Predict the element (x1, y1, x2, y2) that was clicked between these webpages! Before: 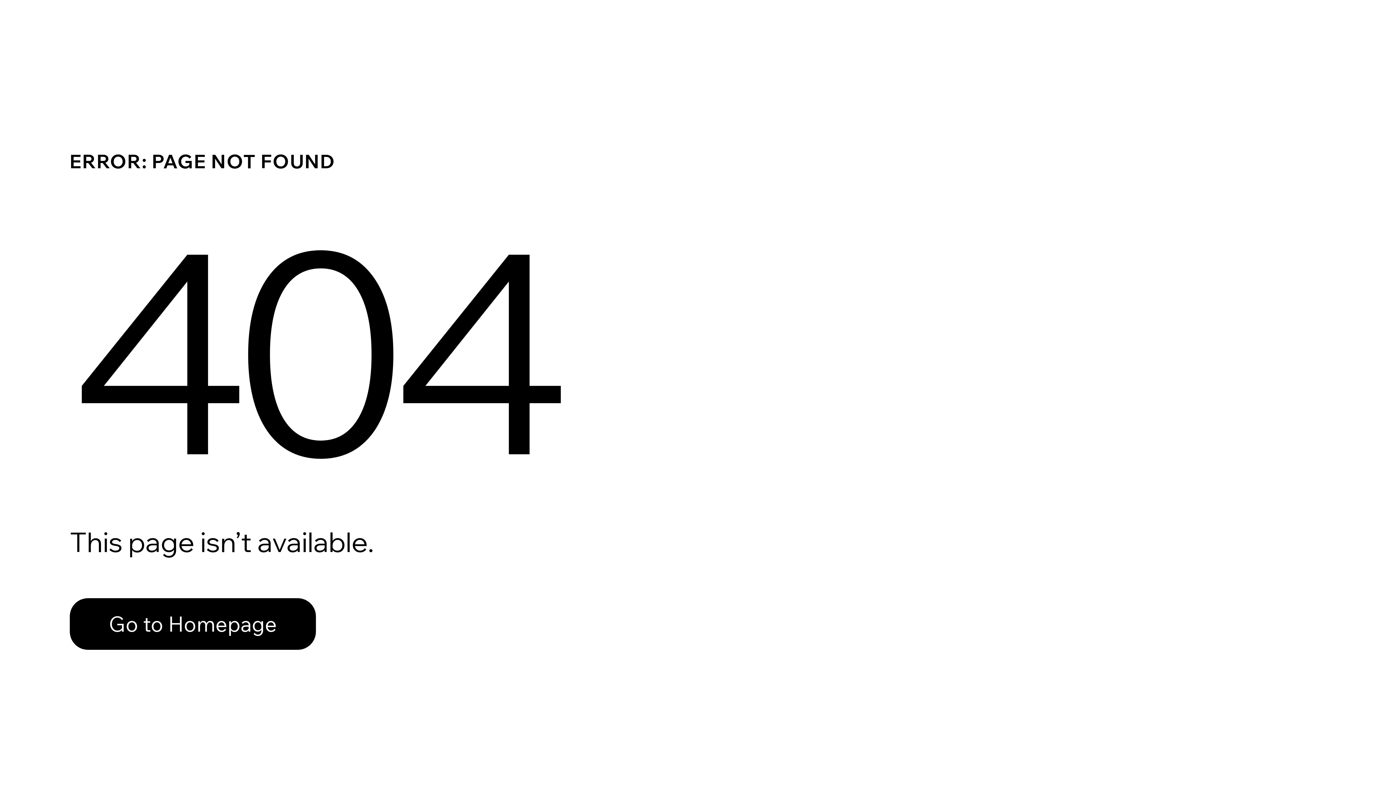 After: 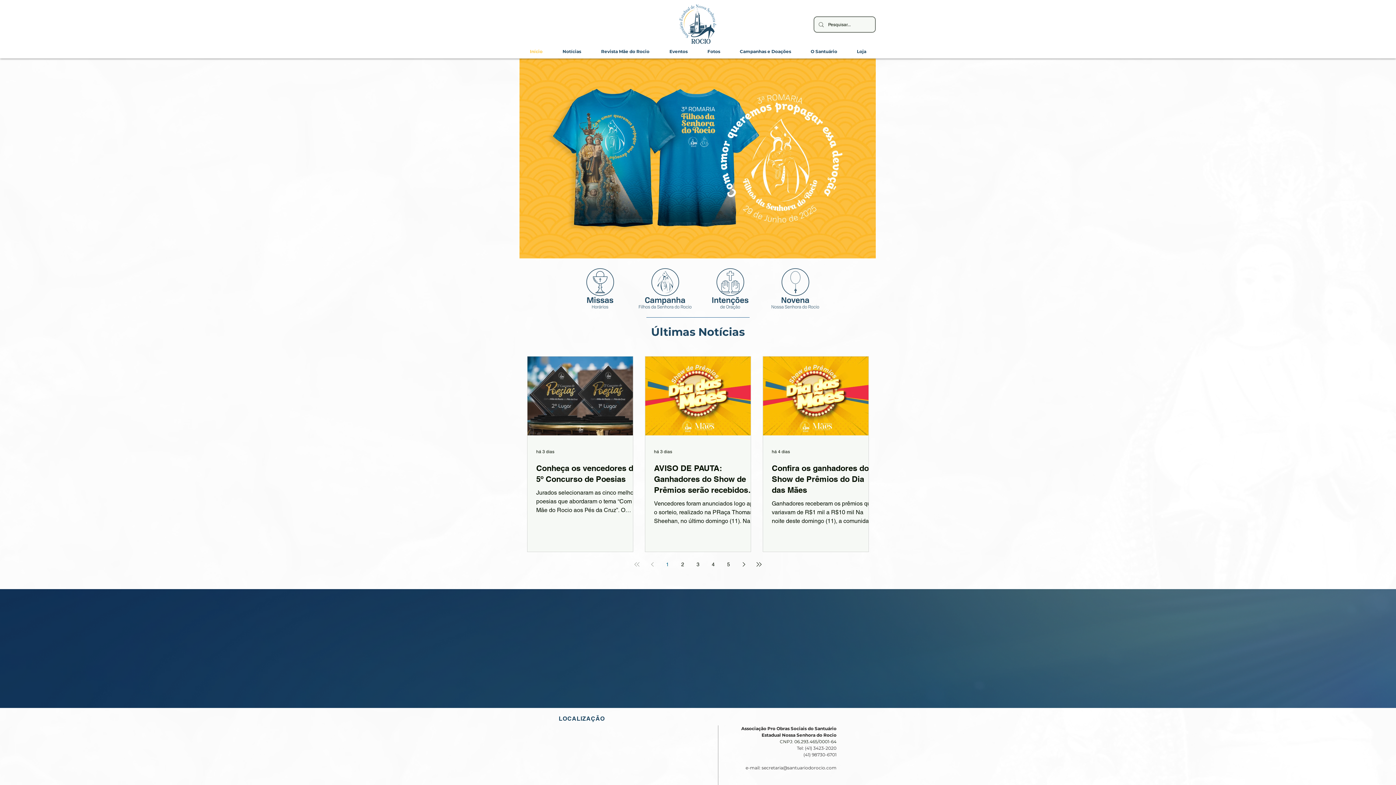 Action: label: Go to Homepage bbox: (69, 598, 316, 650)